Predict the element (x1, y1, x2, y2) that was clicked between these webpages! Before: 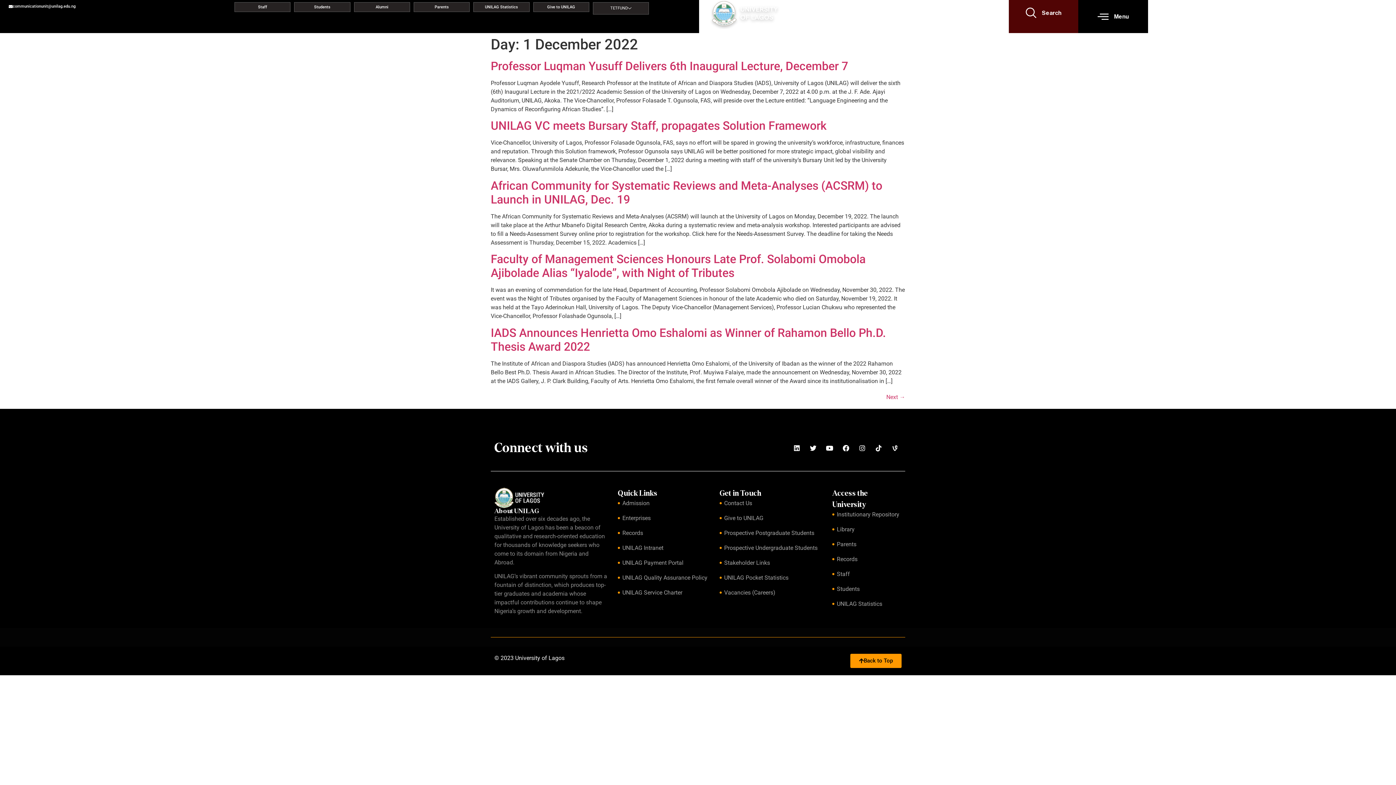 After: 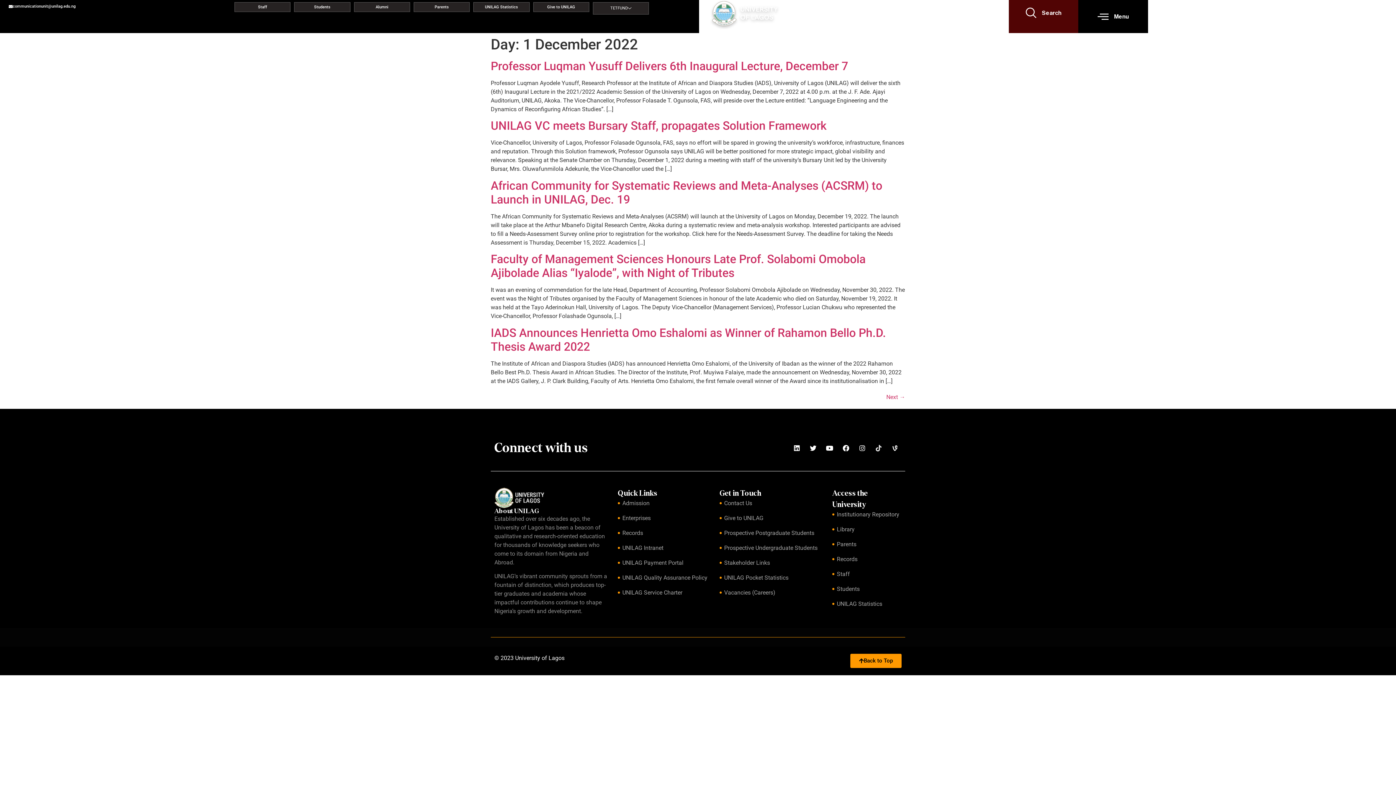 Action: label: Tiktok bbox: (872, 441, 885, 454)